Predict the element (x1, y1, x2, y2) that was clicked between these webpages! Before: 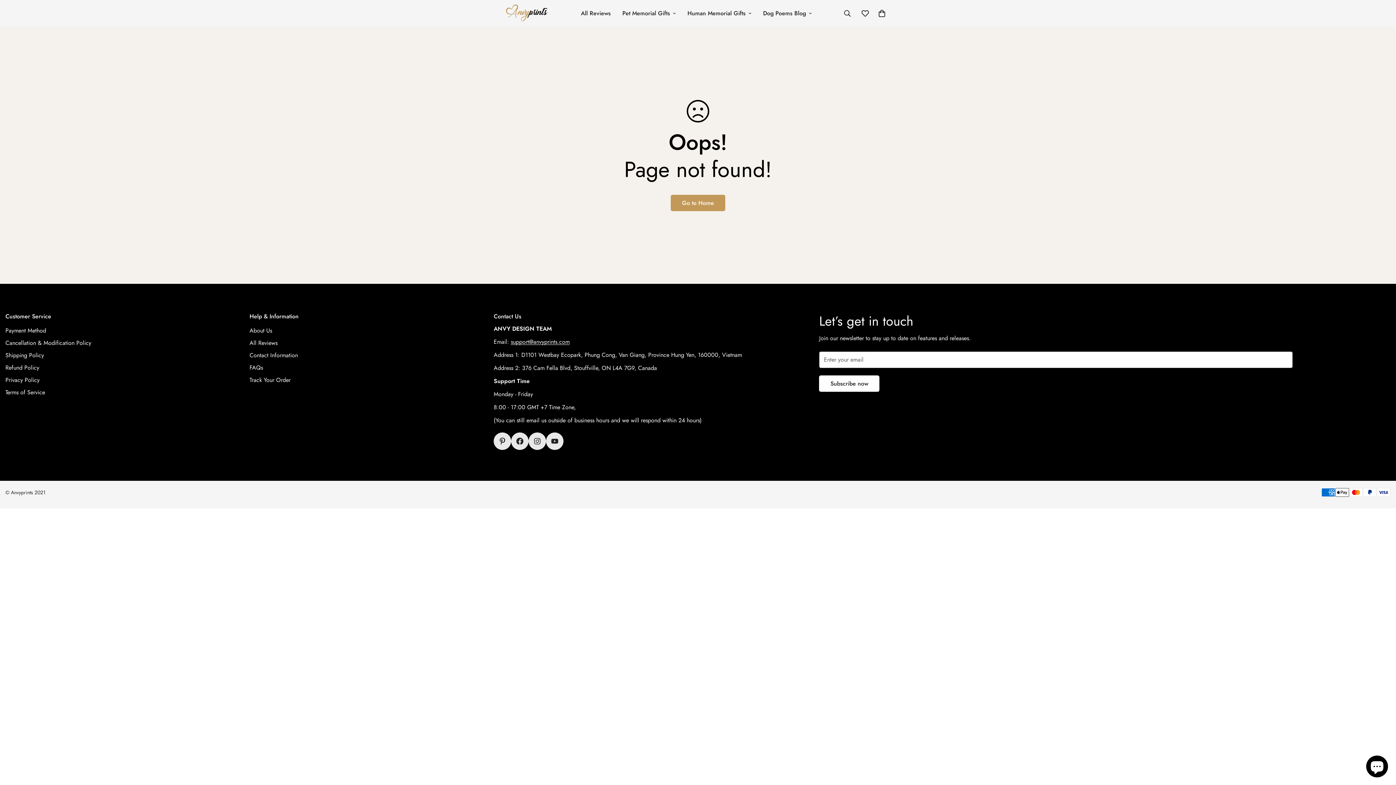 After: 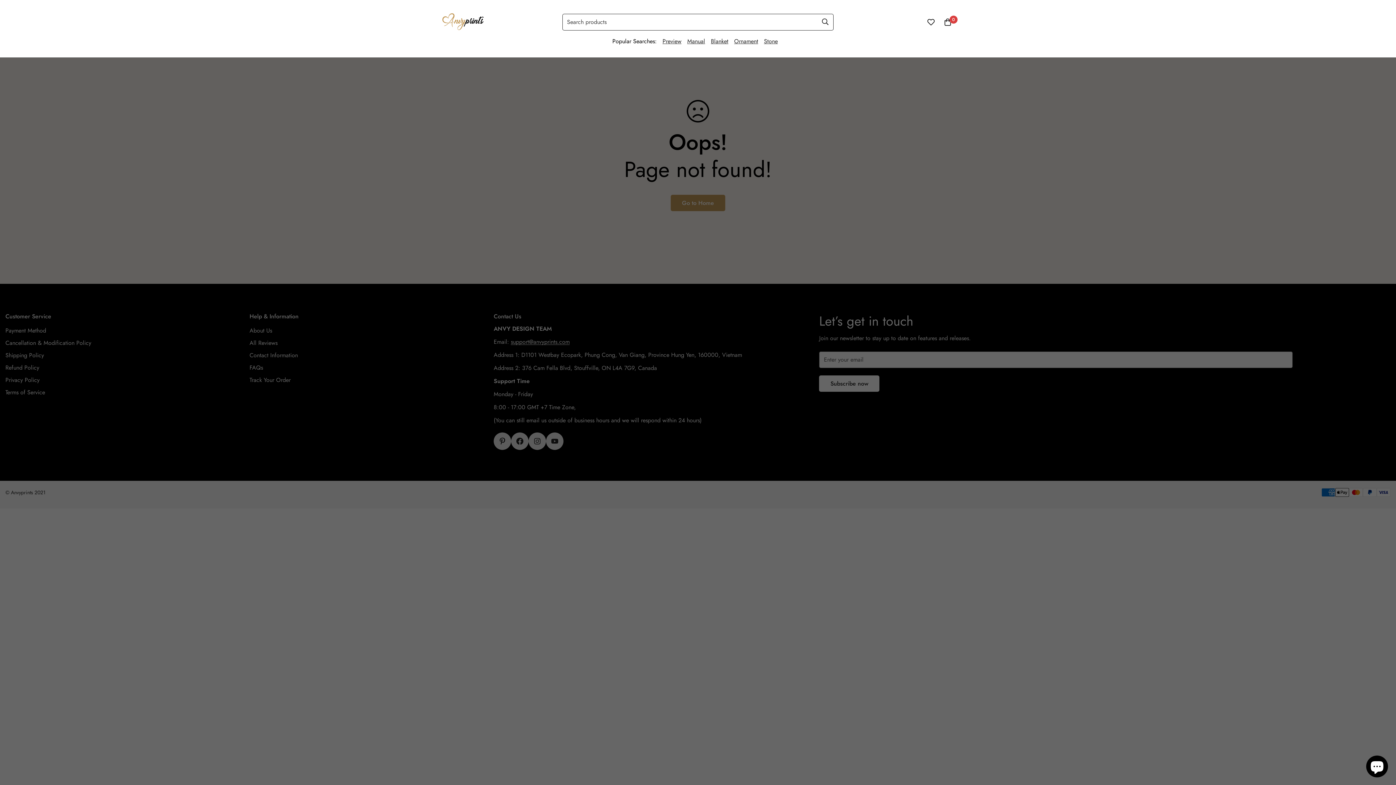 Action: label: Search bbox: (838, 5, 857, 21)